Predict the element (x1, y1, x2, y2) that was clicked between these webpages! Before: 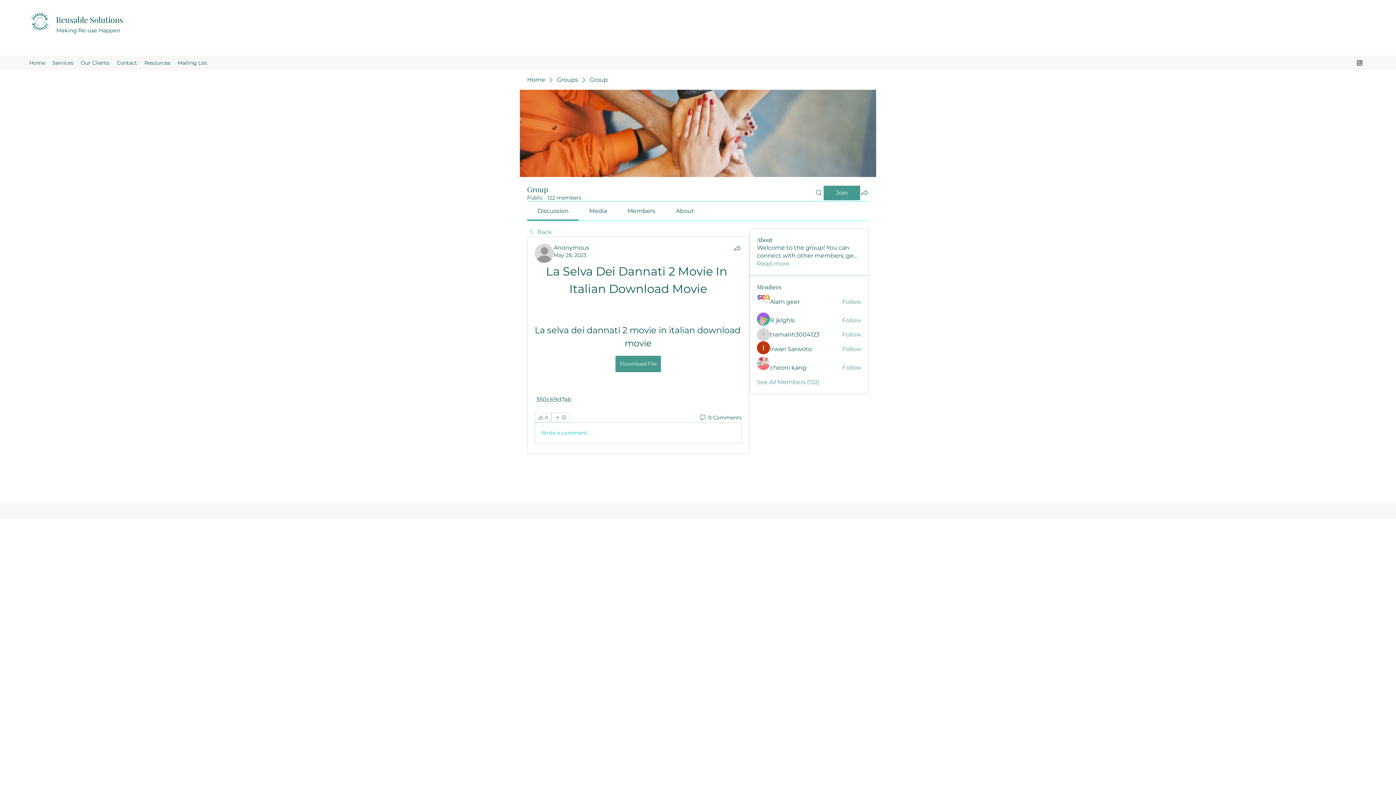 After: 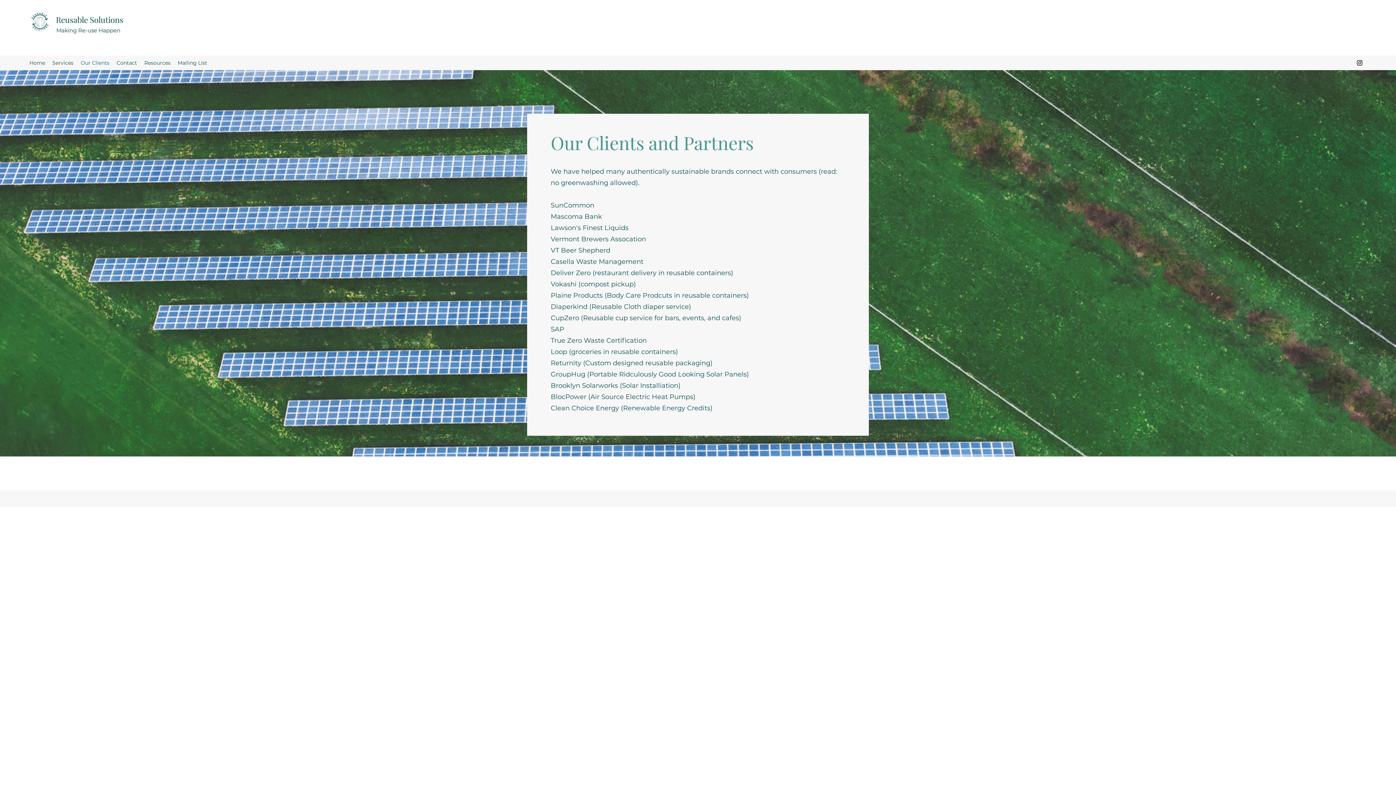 Action: label: Our Clients bbox: (77, 57, 113, 68)